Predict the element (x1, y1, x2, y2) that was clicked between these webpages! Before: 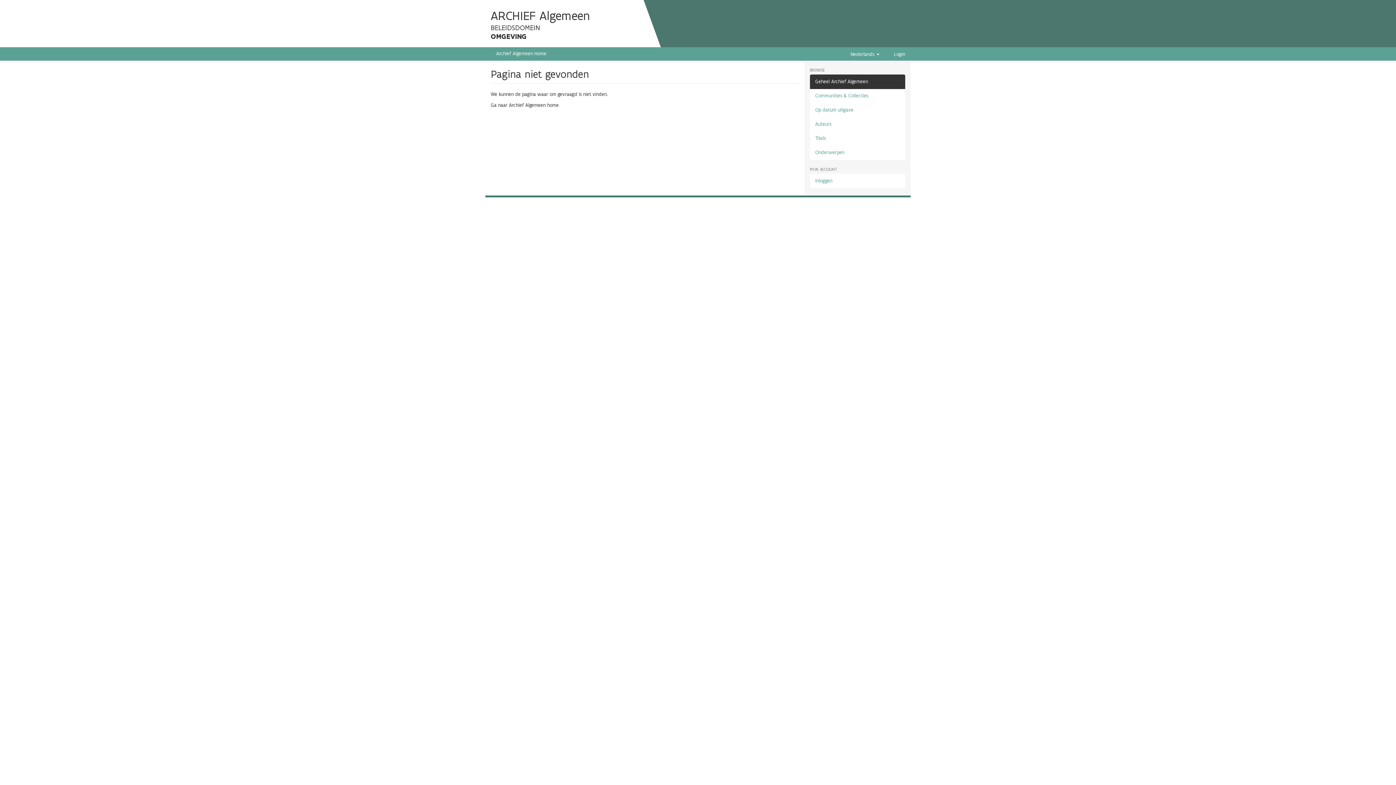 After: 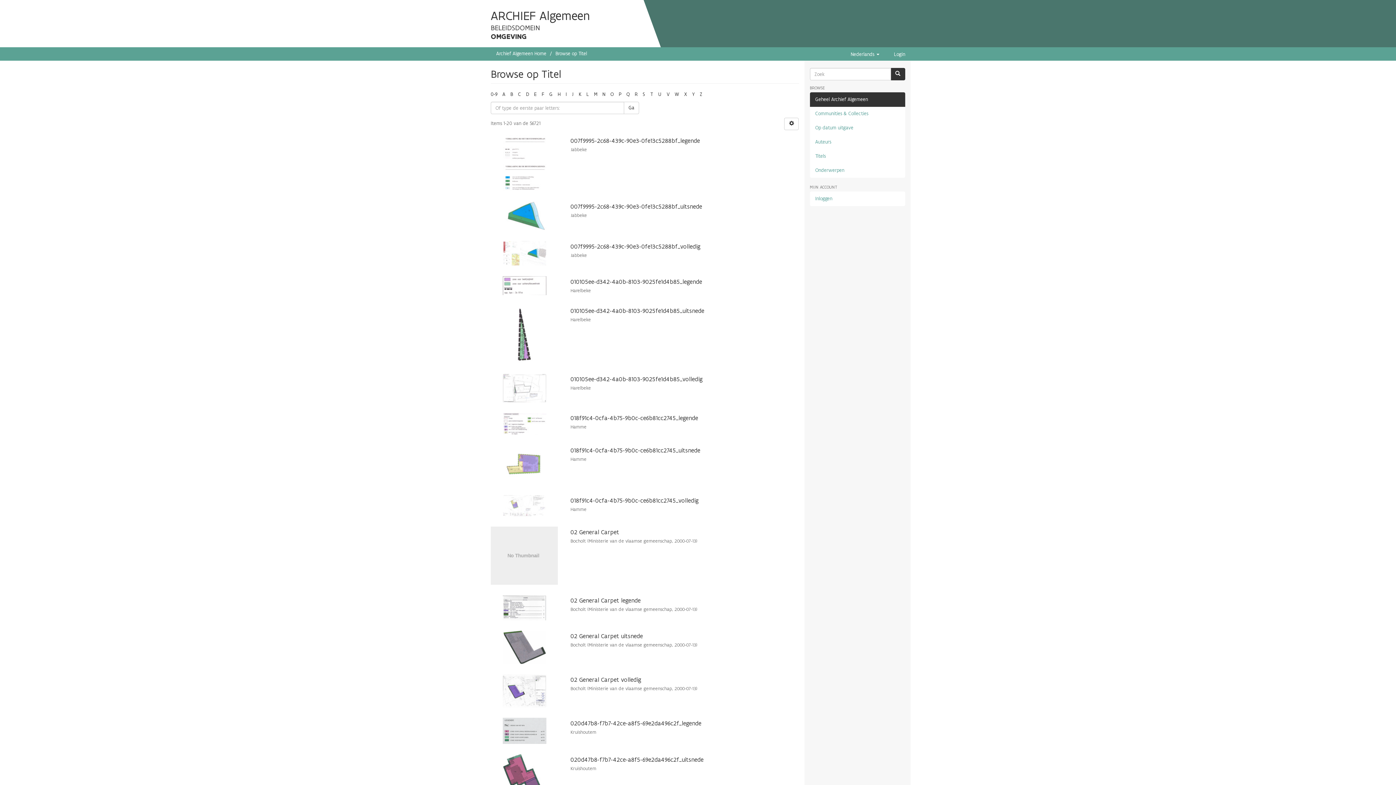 Action: label: Titels bbox: (810, 131, 905, 145)